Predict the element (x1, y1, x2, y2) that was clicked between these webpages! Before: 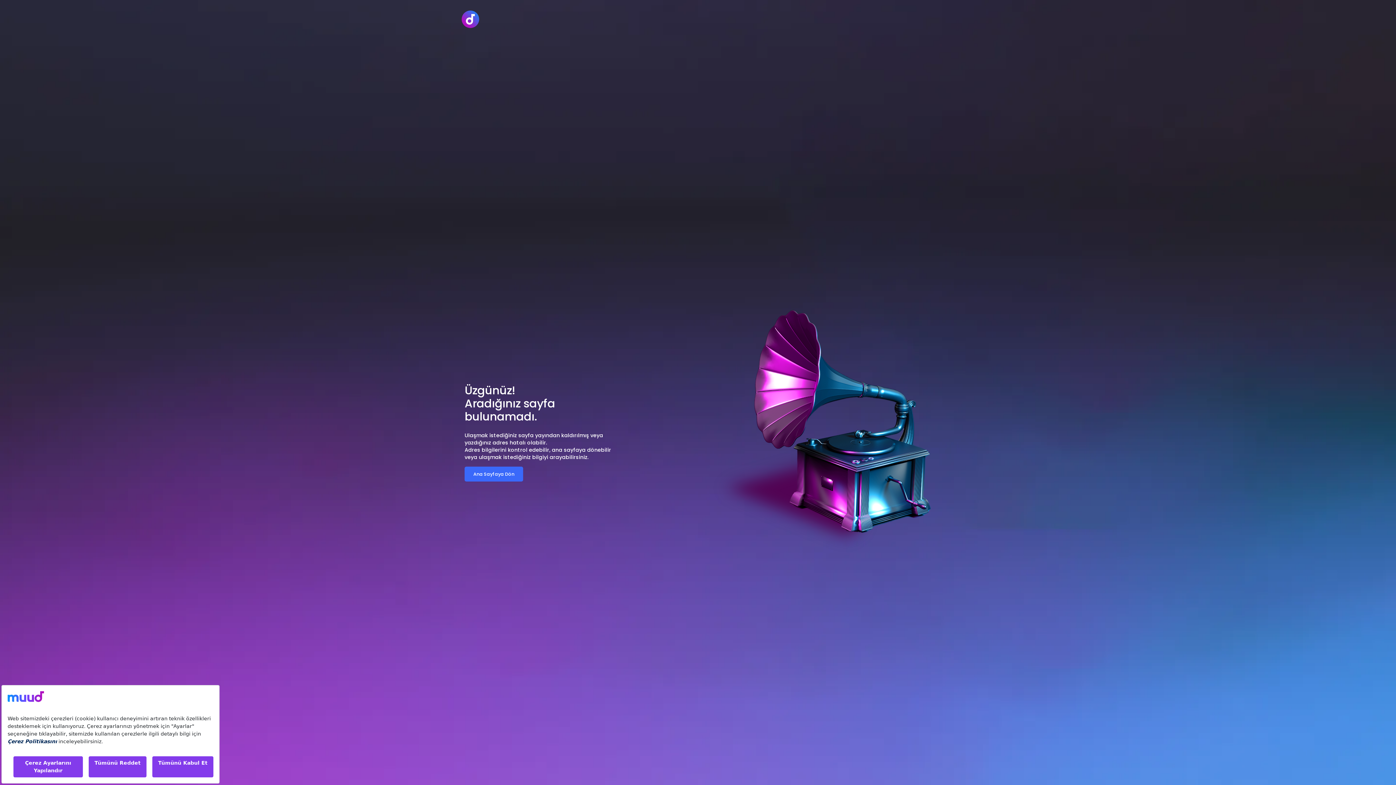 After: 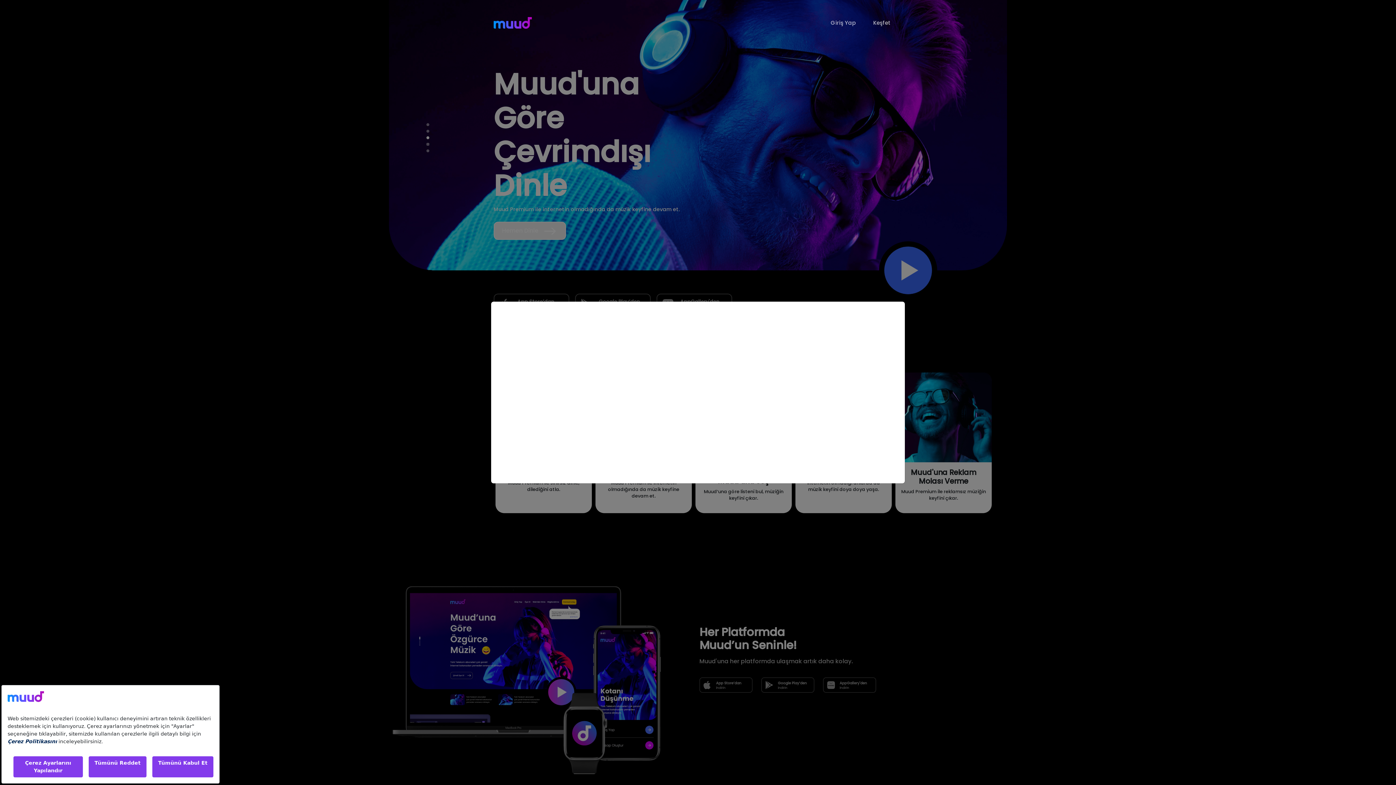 Action: bbox: (461, 8, 479, 29)